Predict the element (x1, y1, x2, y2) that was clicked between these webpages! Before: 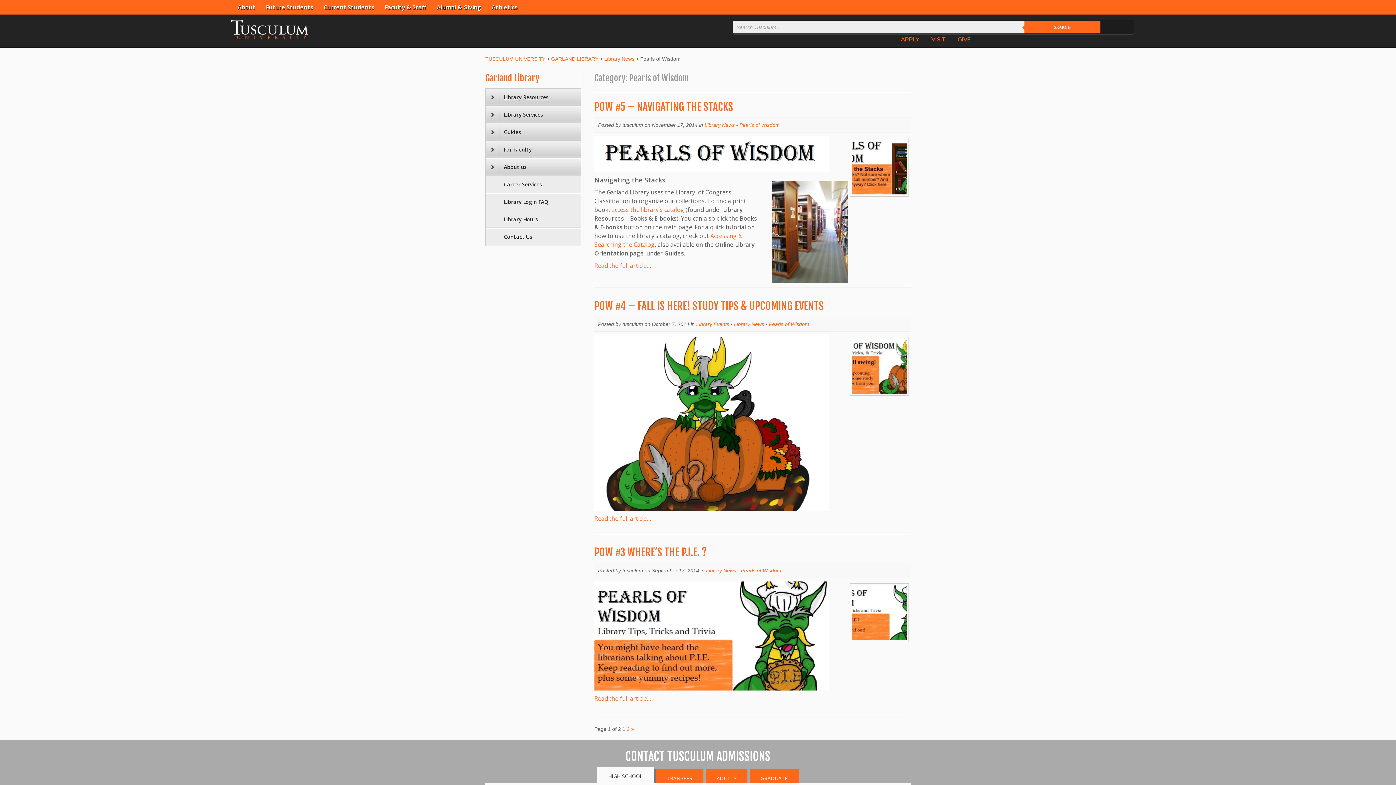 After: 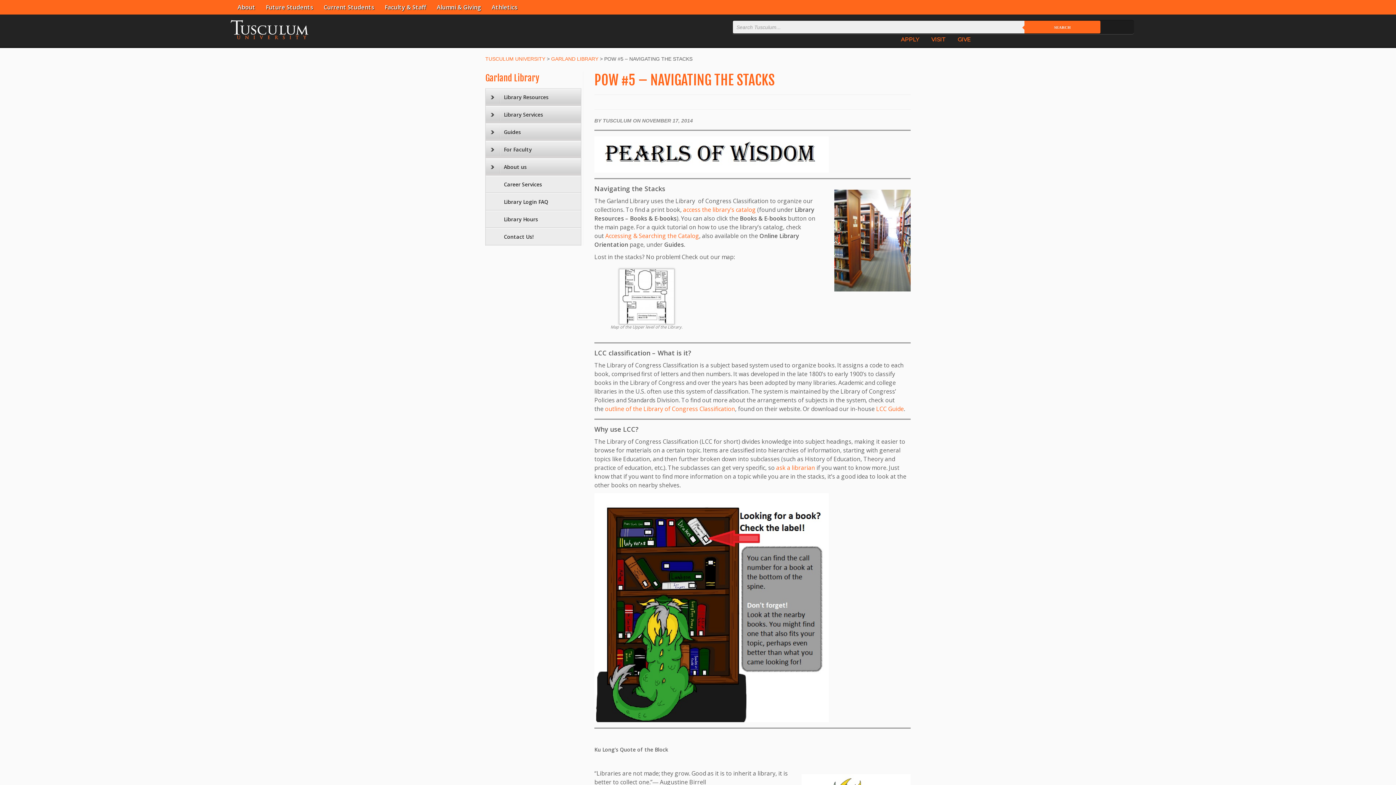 Action: bbox: (852, 163, 906, 169)